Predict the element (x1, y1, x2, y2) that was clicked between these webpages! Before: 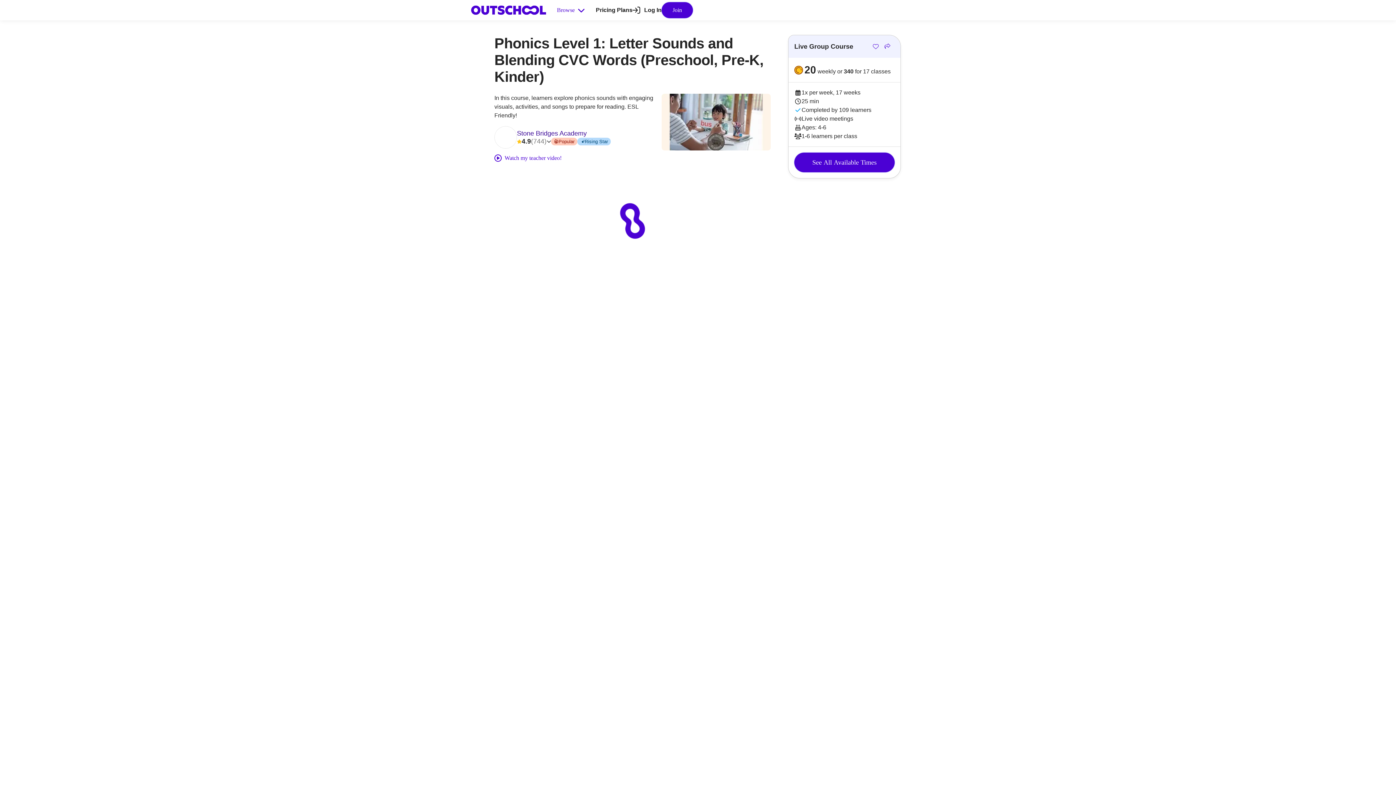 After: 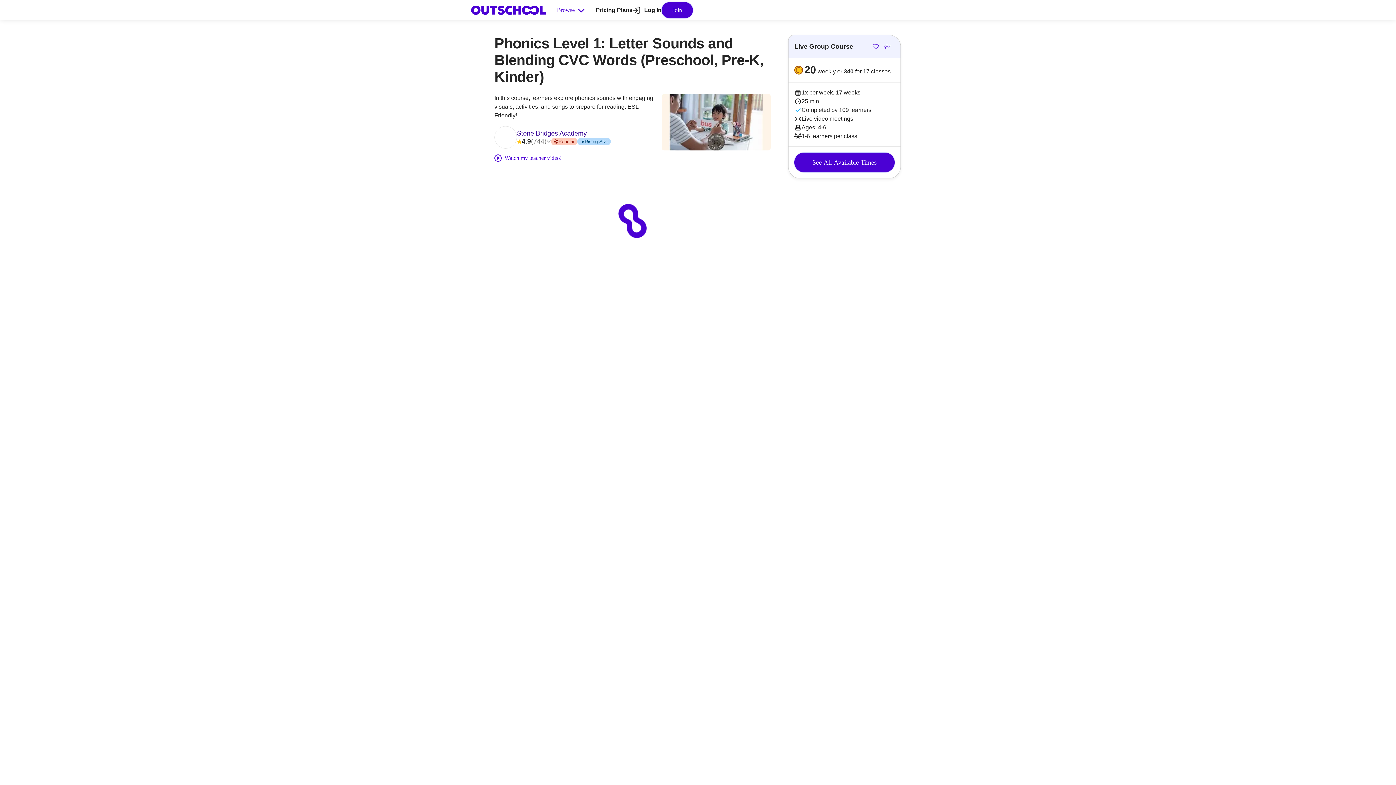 Action: label: Save bbox: (873, 36, 878, 56)